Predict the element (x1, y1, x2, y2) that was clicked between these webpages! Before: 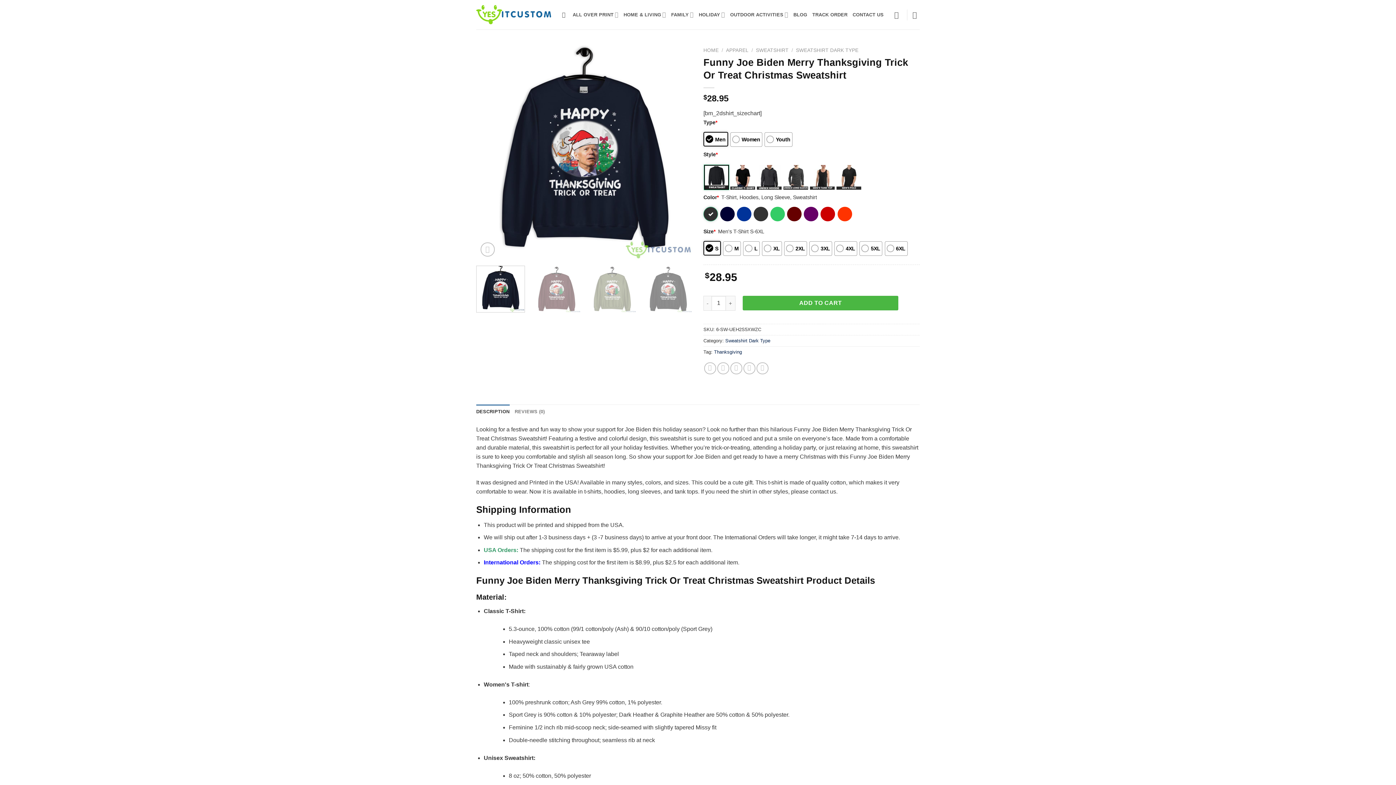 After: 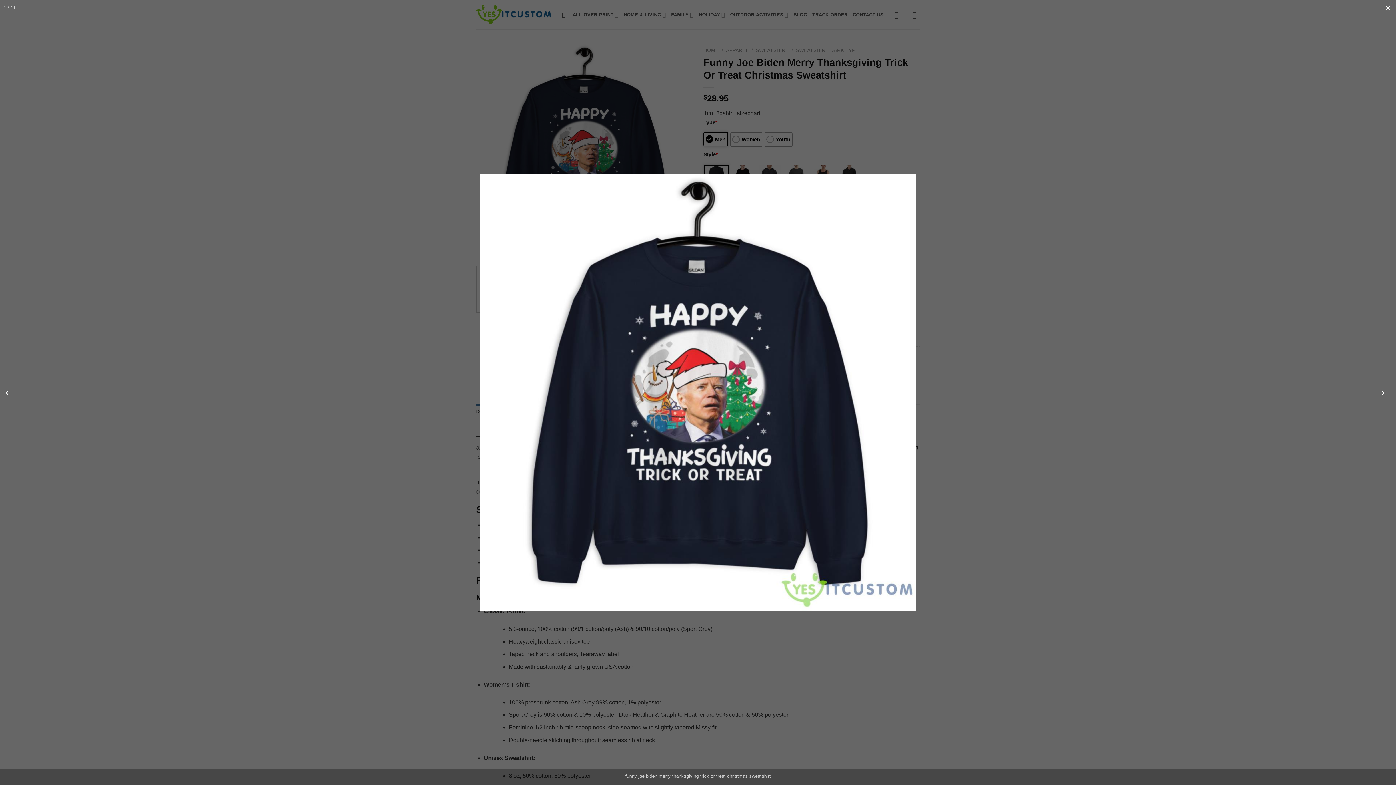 Action: bbox: (476, 148, 692, 154)